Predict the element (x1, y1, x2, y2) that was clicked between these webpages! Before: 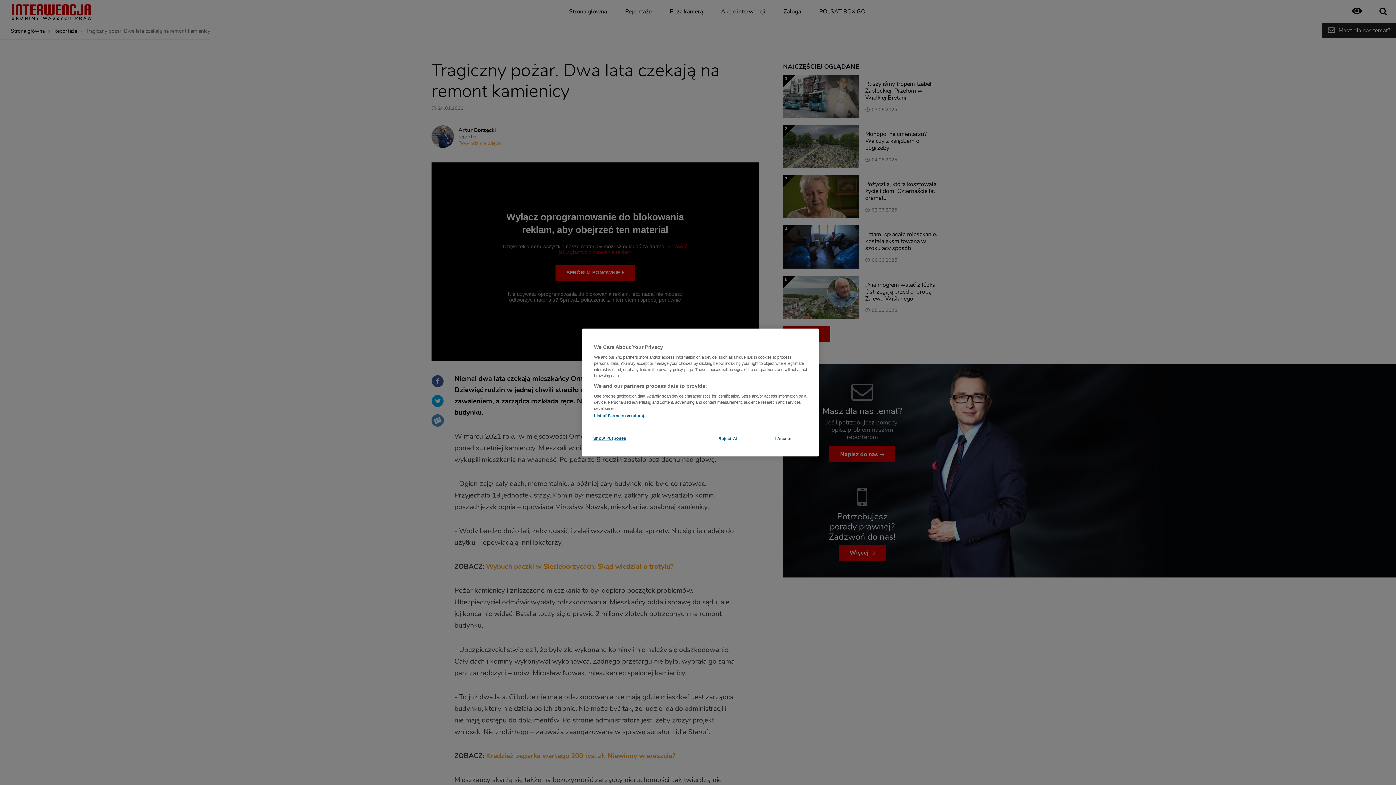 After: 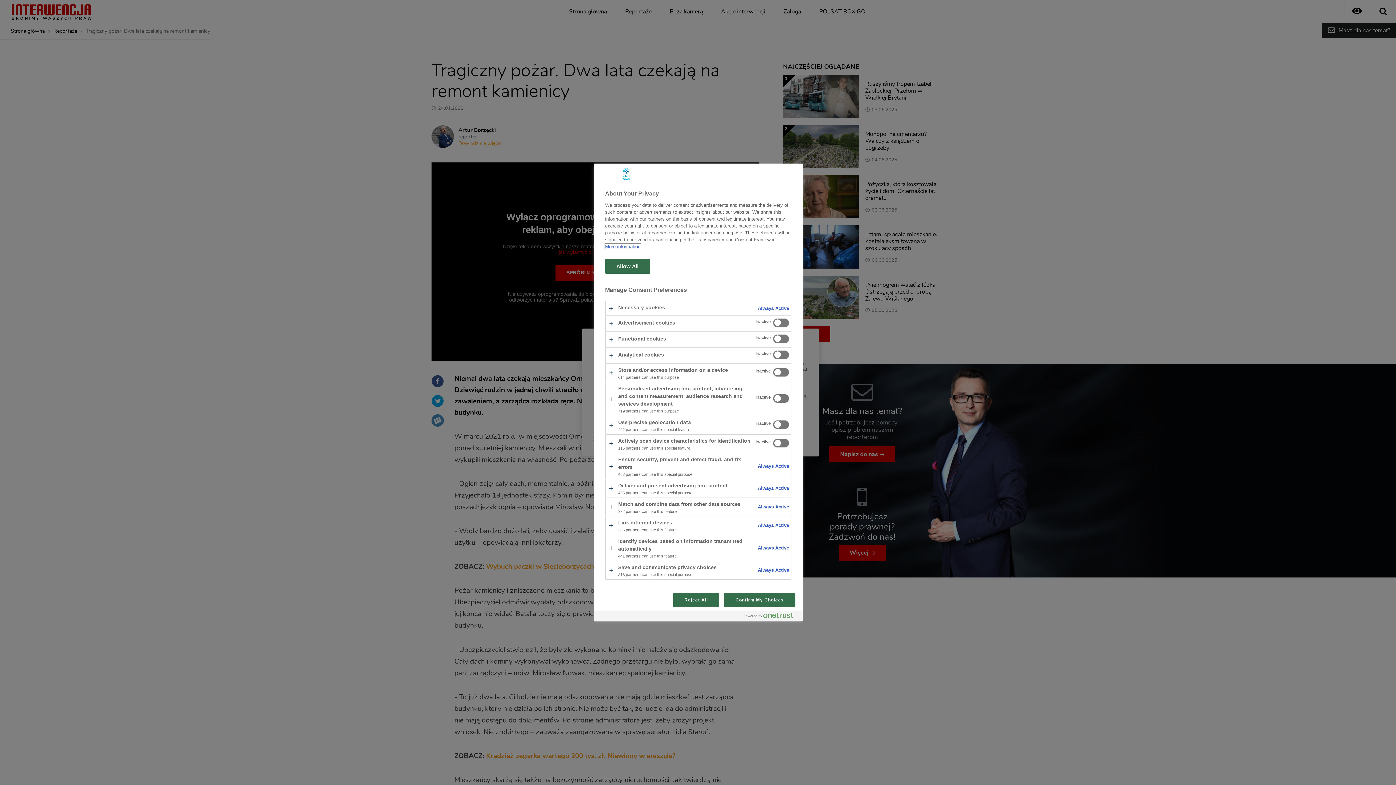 Action: label: Show Purposes bbox: (593, 431, 642, 445)